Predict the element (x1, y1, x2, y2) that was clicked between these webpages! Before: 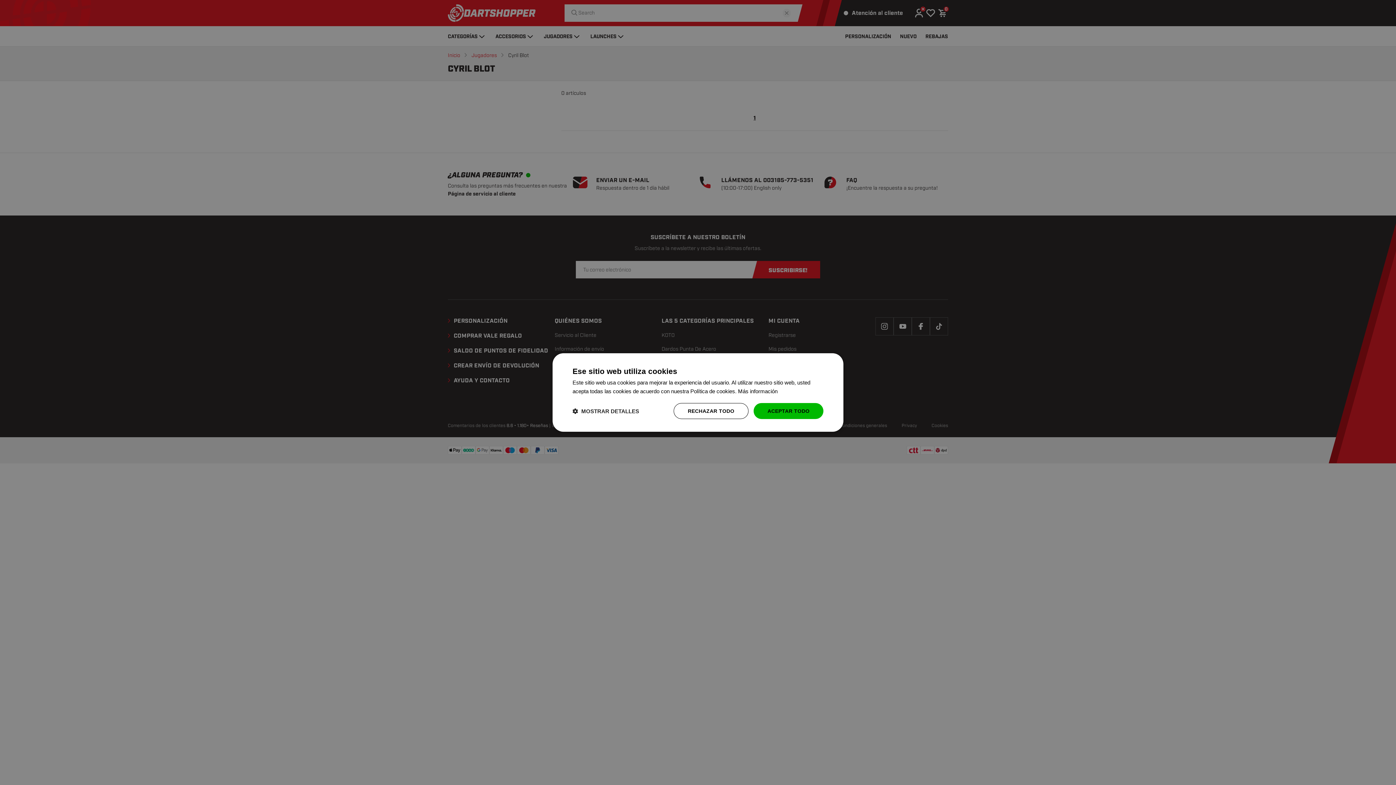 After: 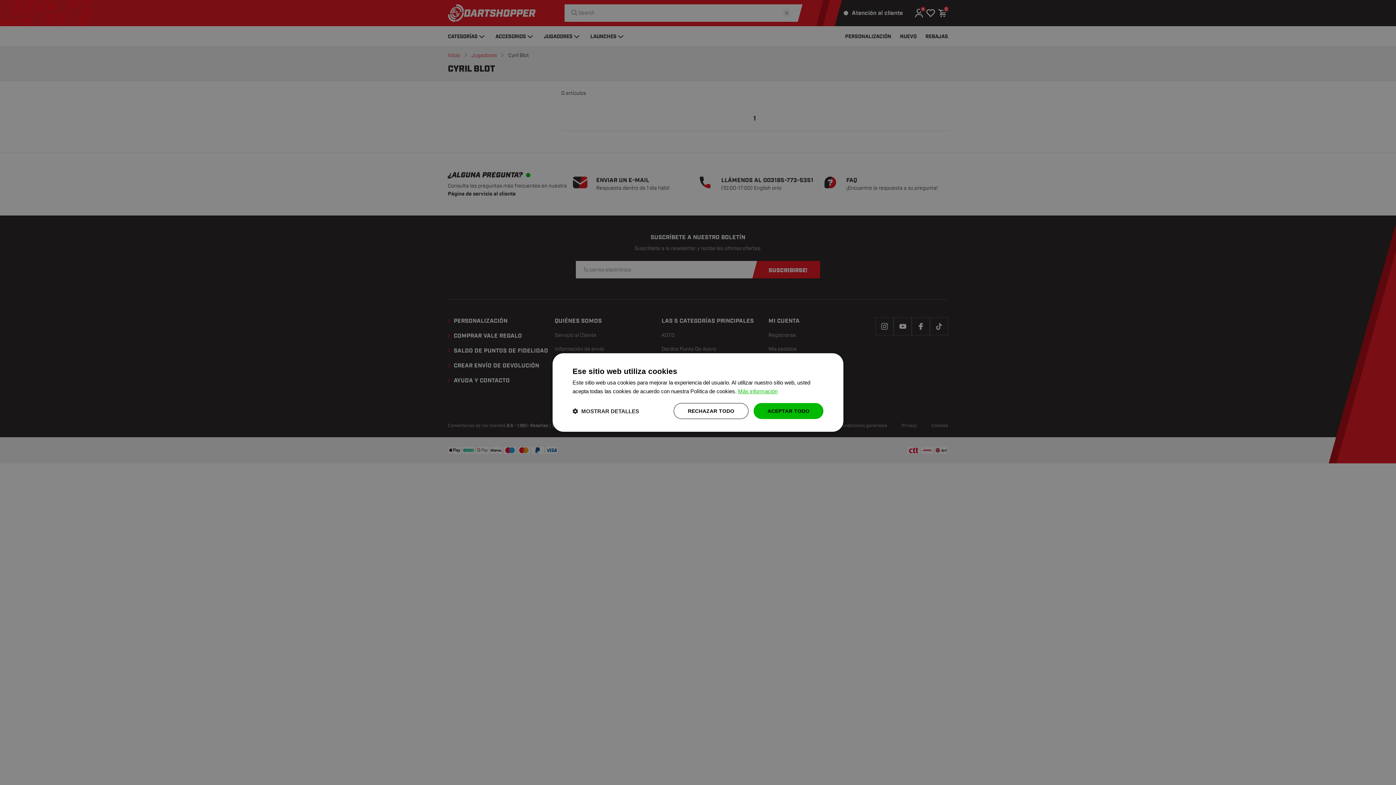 Action: bbox: (738, 388, 777, 394) label: Más información, opens a new window